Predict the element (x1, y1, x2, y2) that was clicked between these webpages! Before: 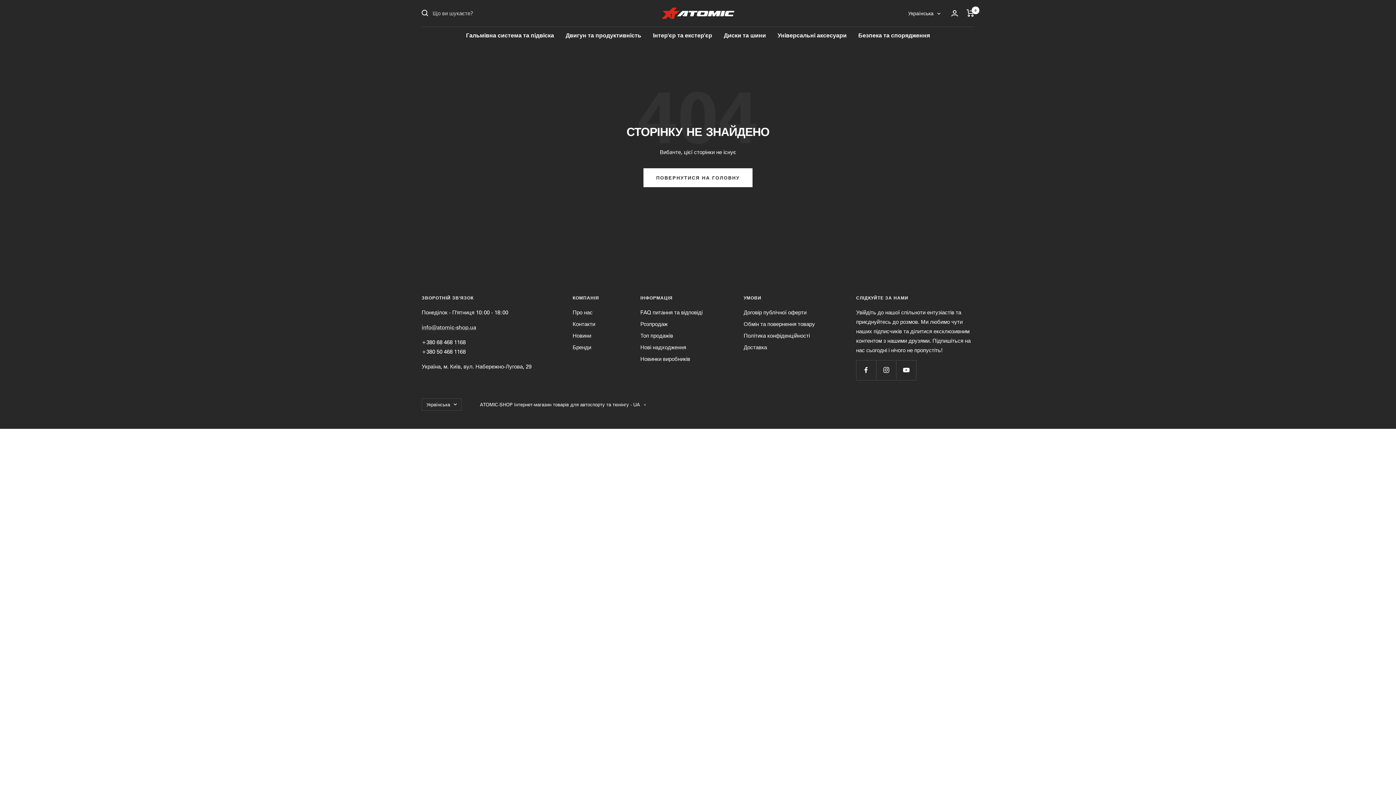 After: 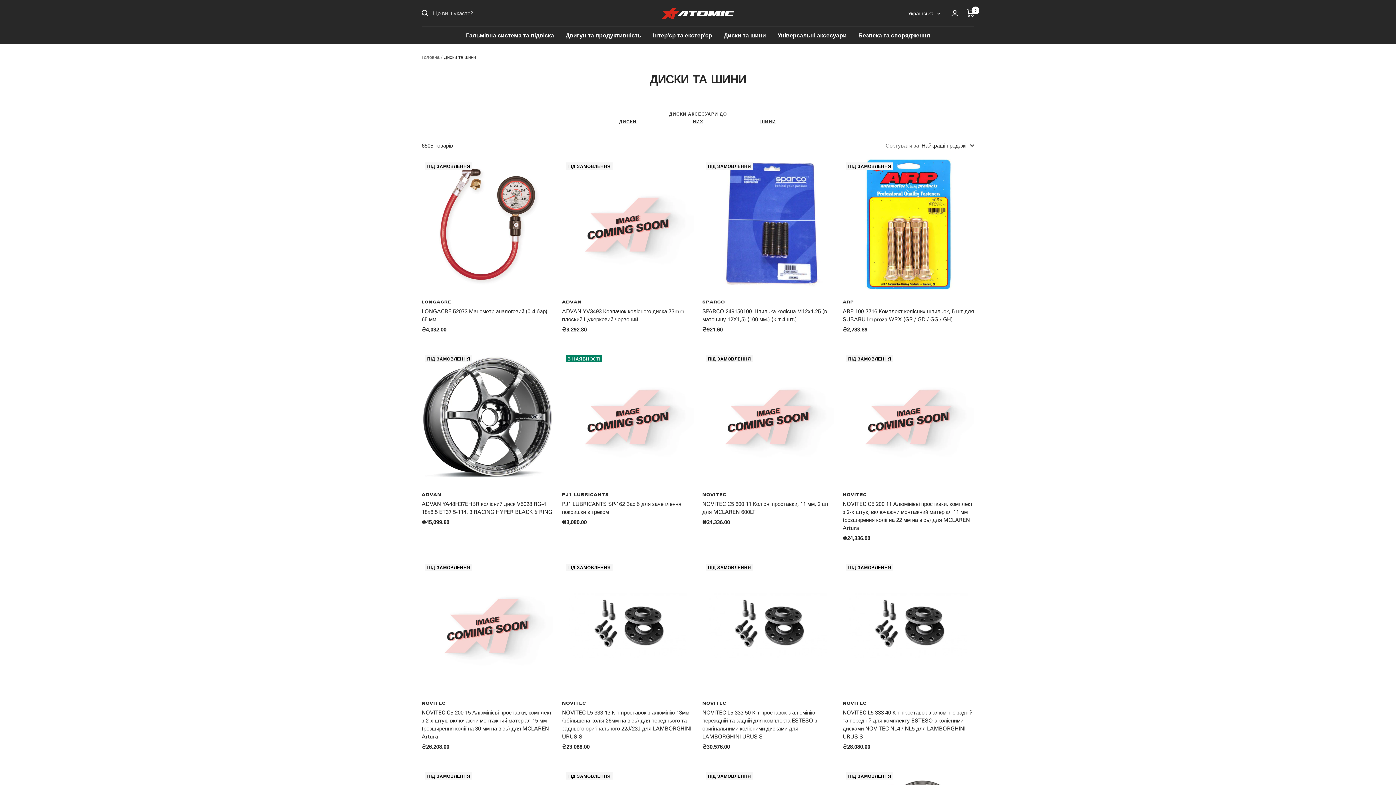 Action: label: Диски та шини bbox: (724, 30, 766, 39)